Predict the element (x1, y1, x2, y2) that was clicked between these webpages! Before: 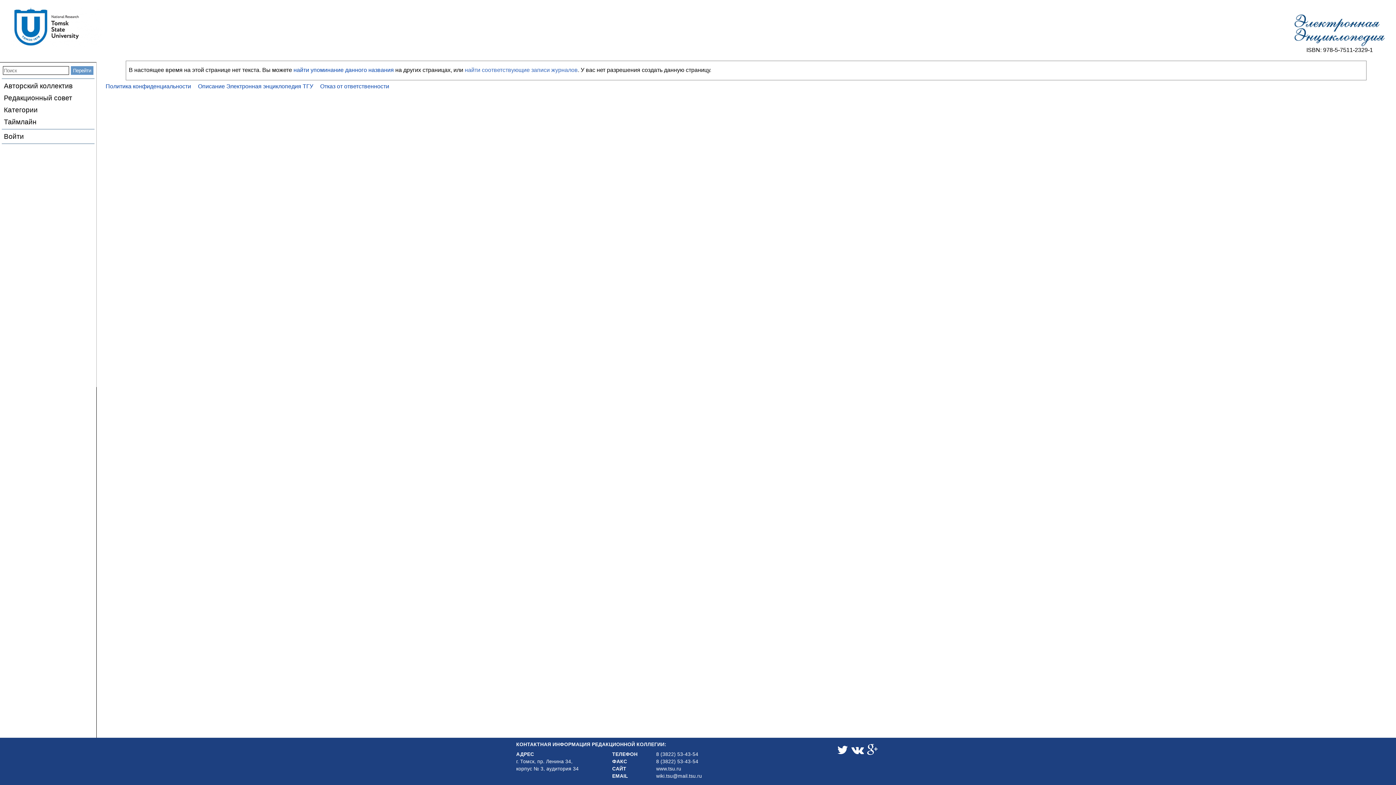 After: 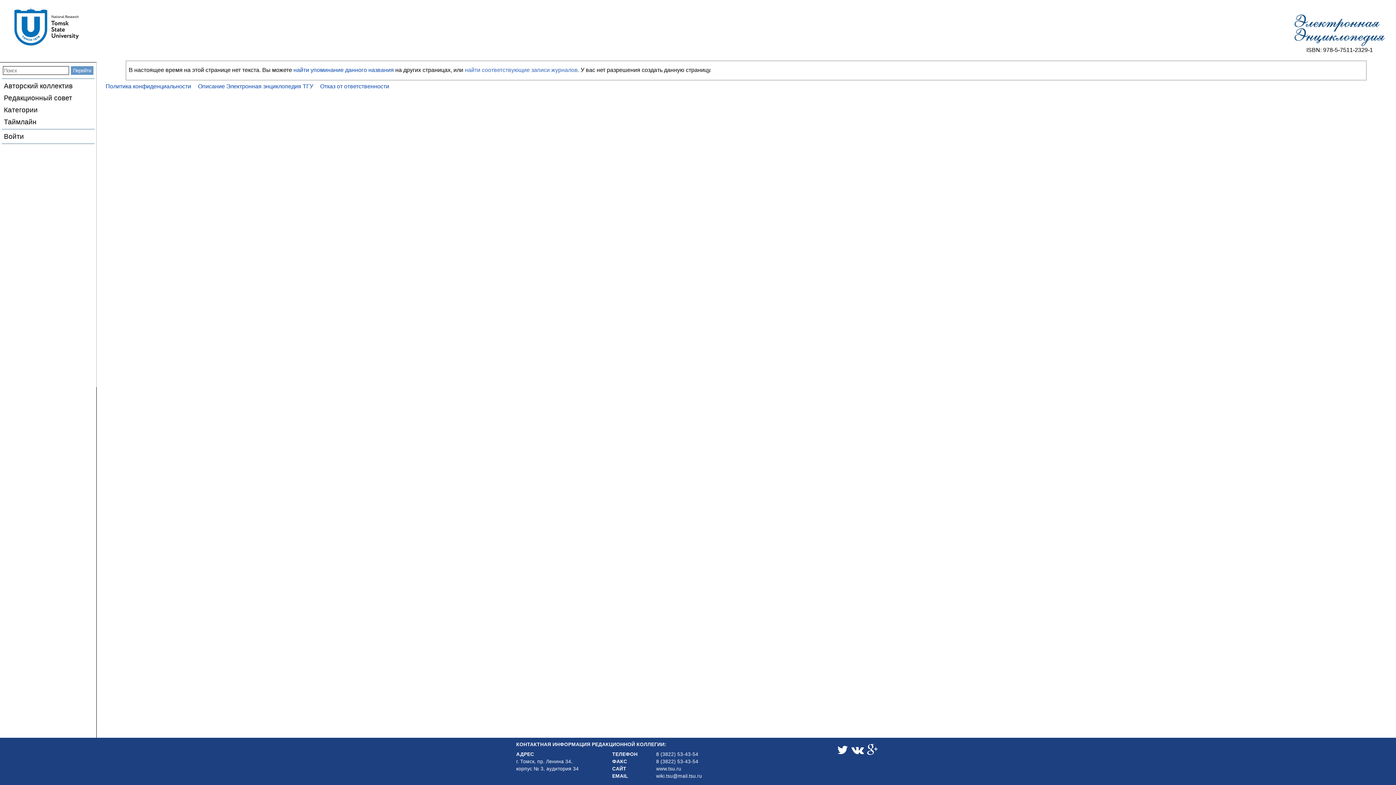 Action: label: Политика конфиденциальности bbox: (105, 83, 191, 89)